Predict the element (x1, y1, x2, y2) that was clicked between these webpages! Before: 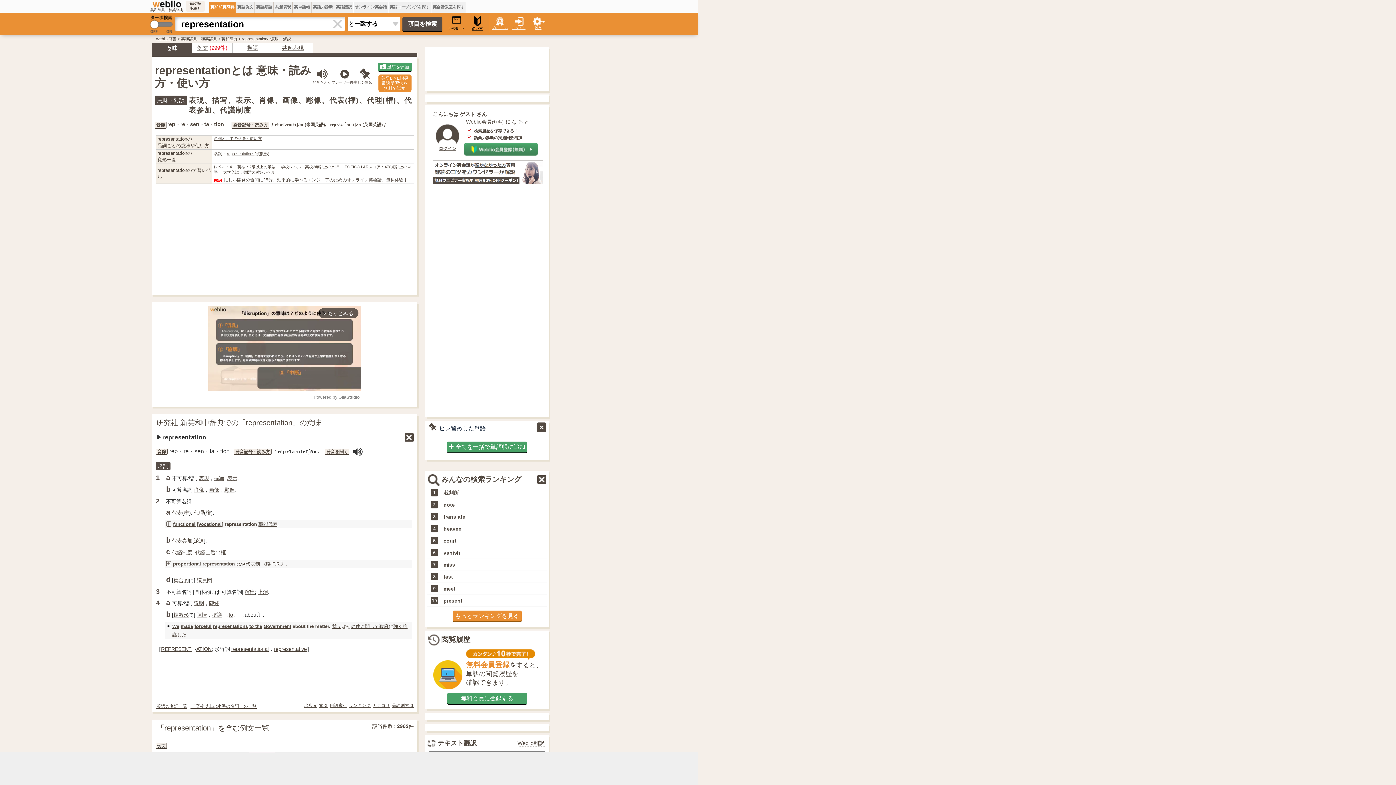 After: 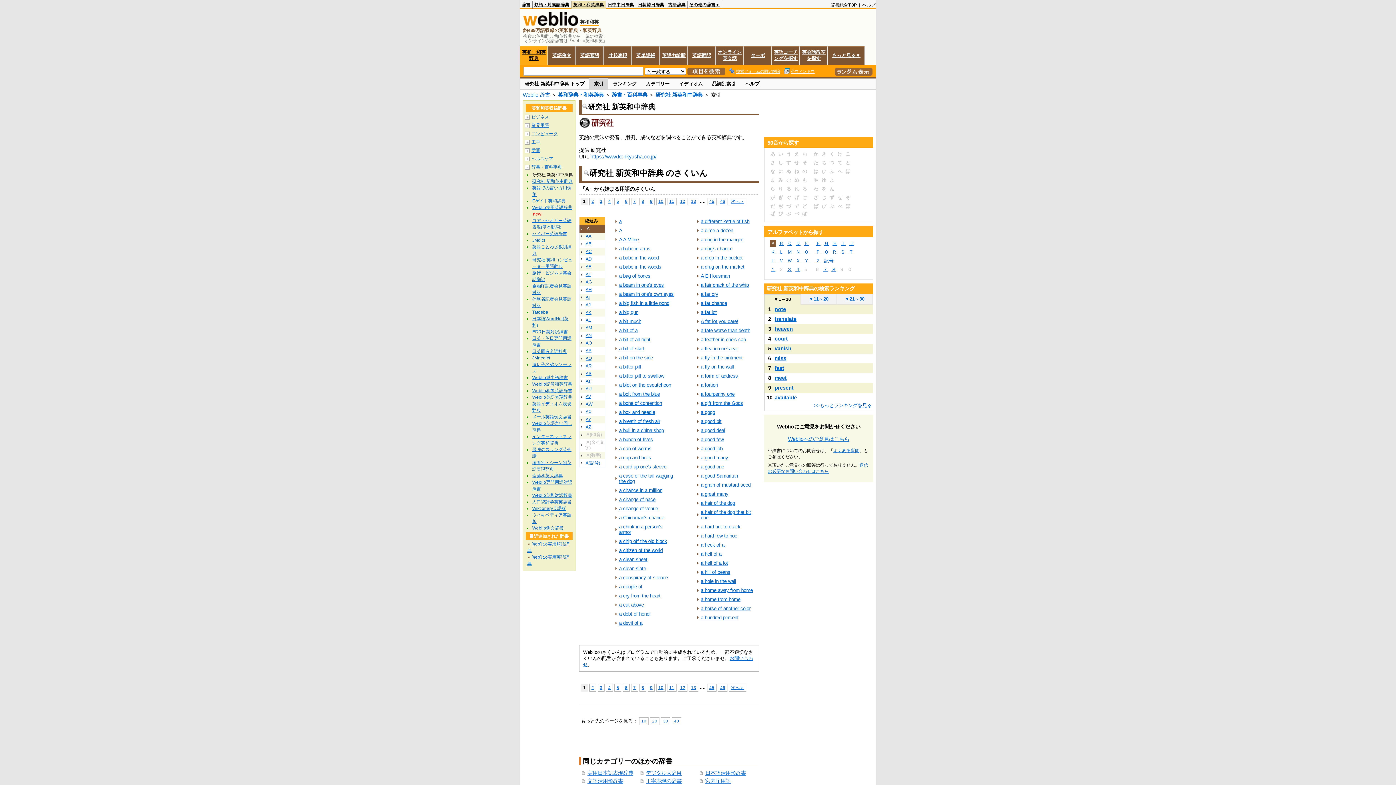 Action: label: 研究社 新英和中辞典での「representation」の意味 bbox: (156, 419, 321, 427)